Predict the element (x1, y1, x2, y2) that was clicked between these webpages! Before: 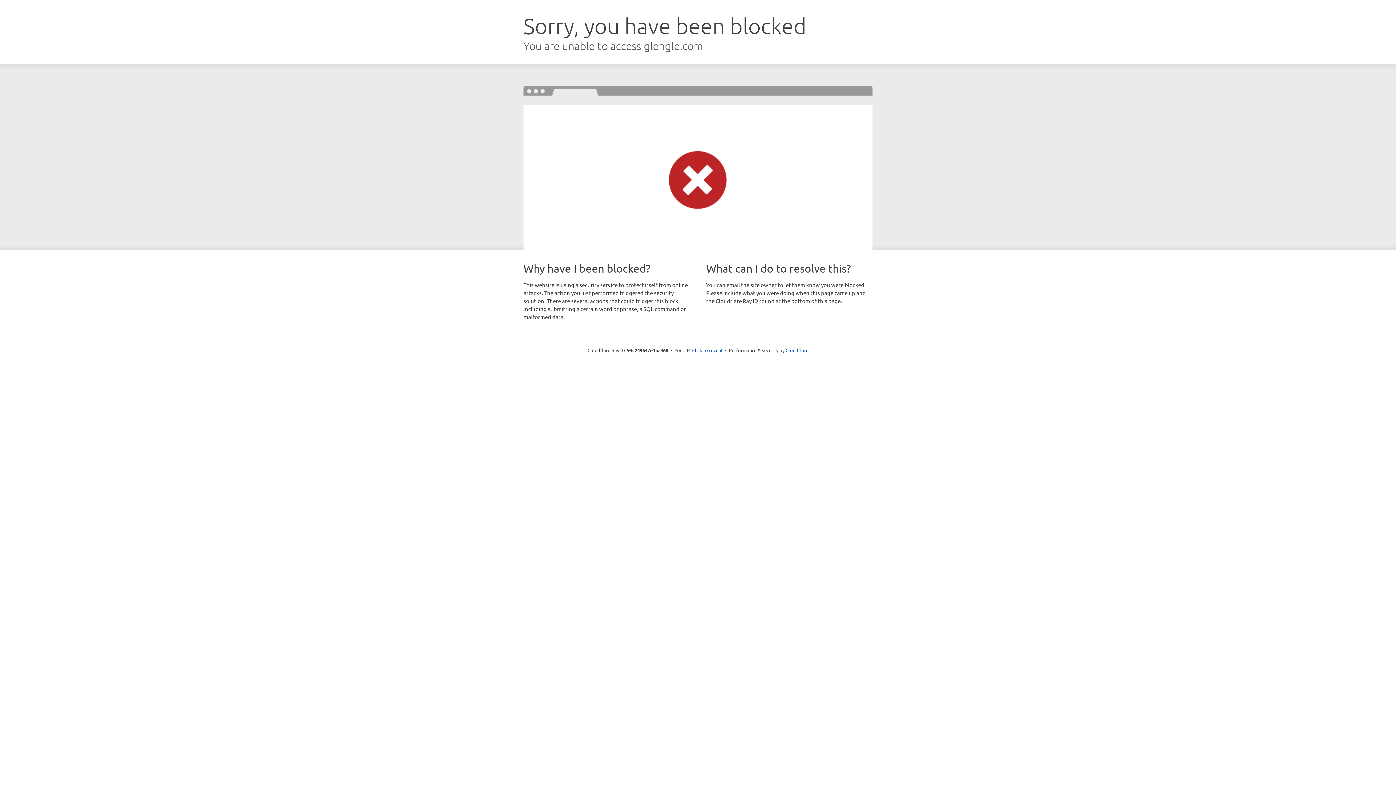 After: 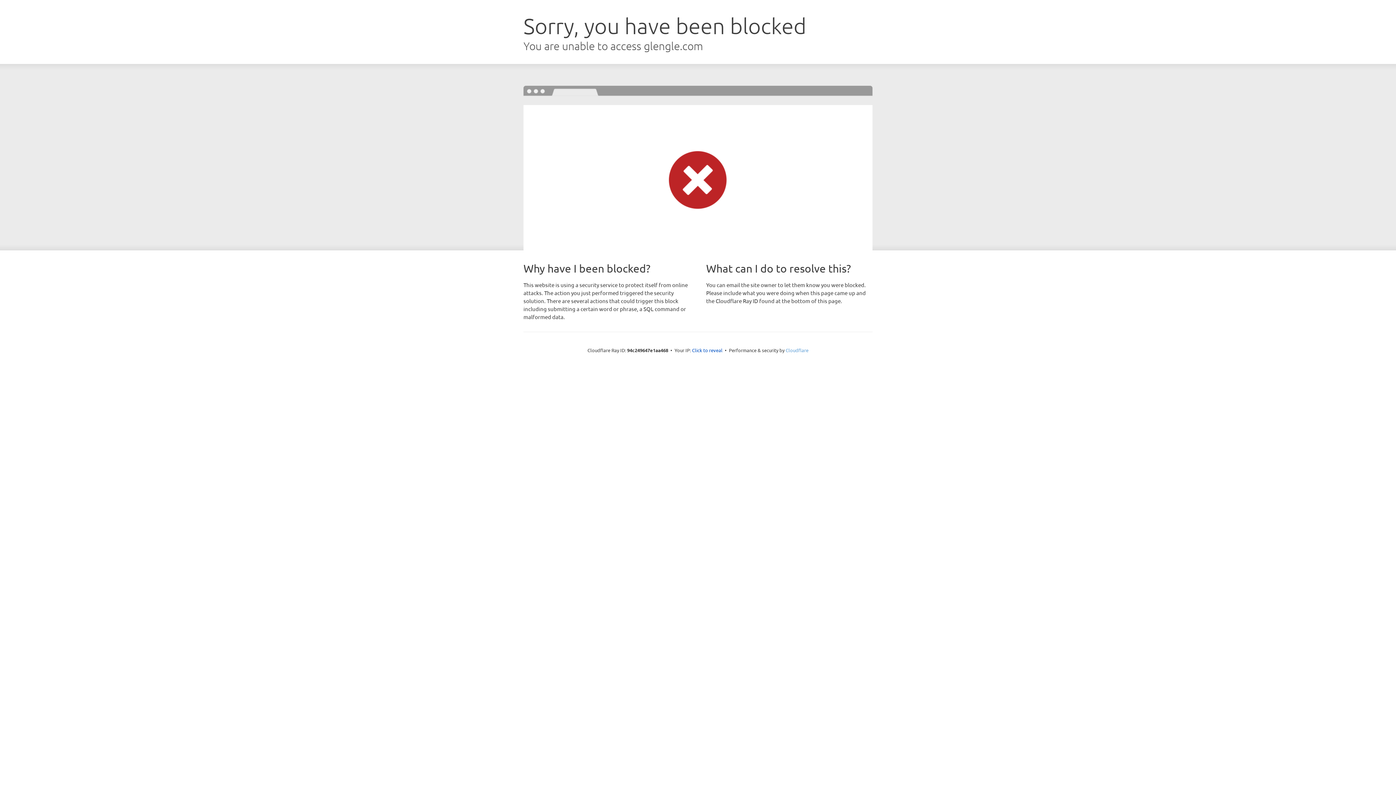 Action: label: Cloudflare bbox: (785, 347, 808, 353)